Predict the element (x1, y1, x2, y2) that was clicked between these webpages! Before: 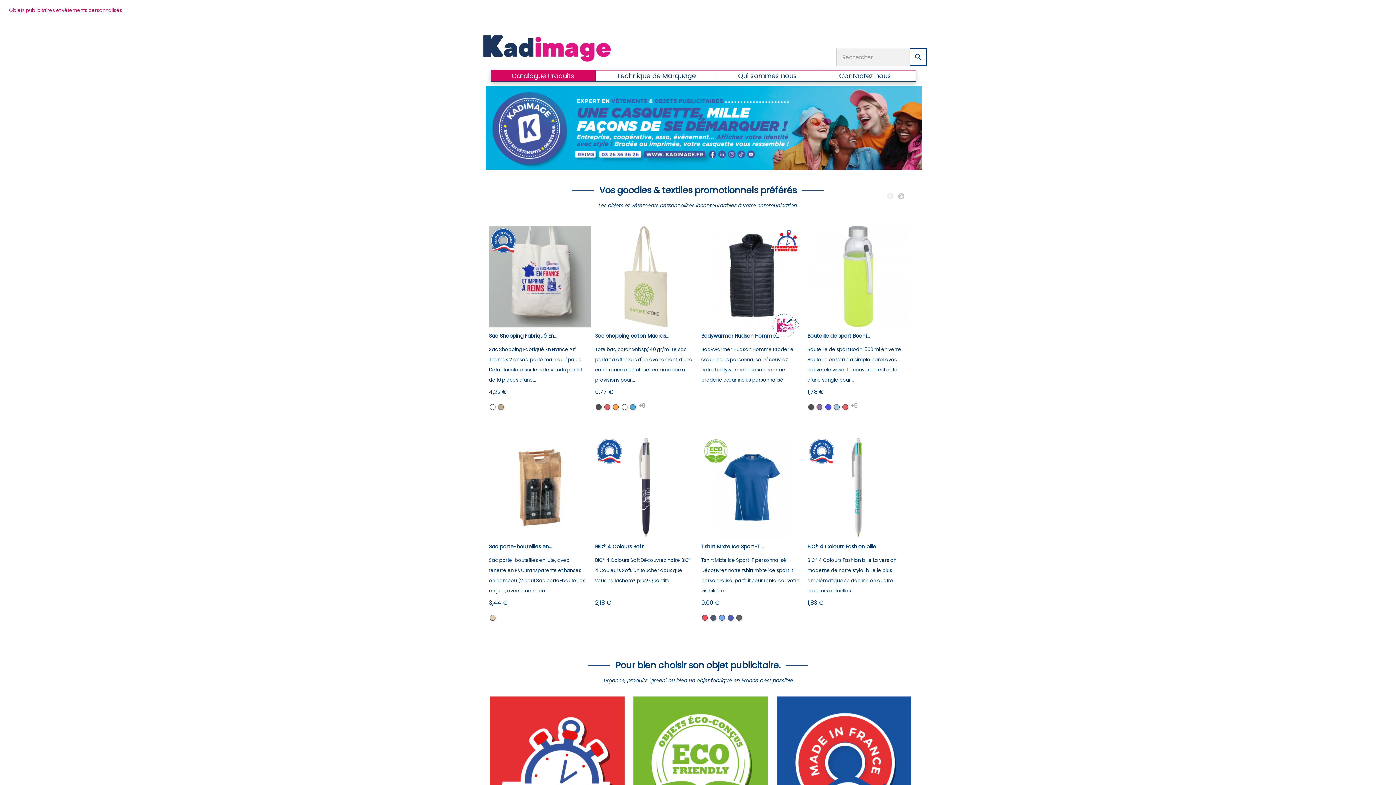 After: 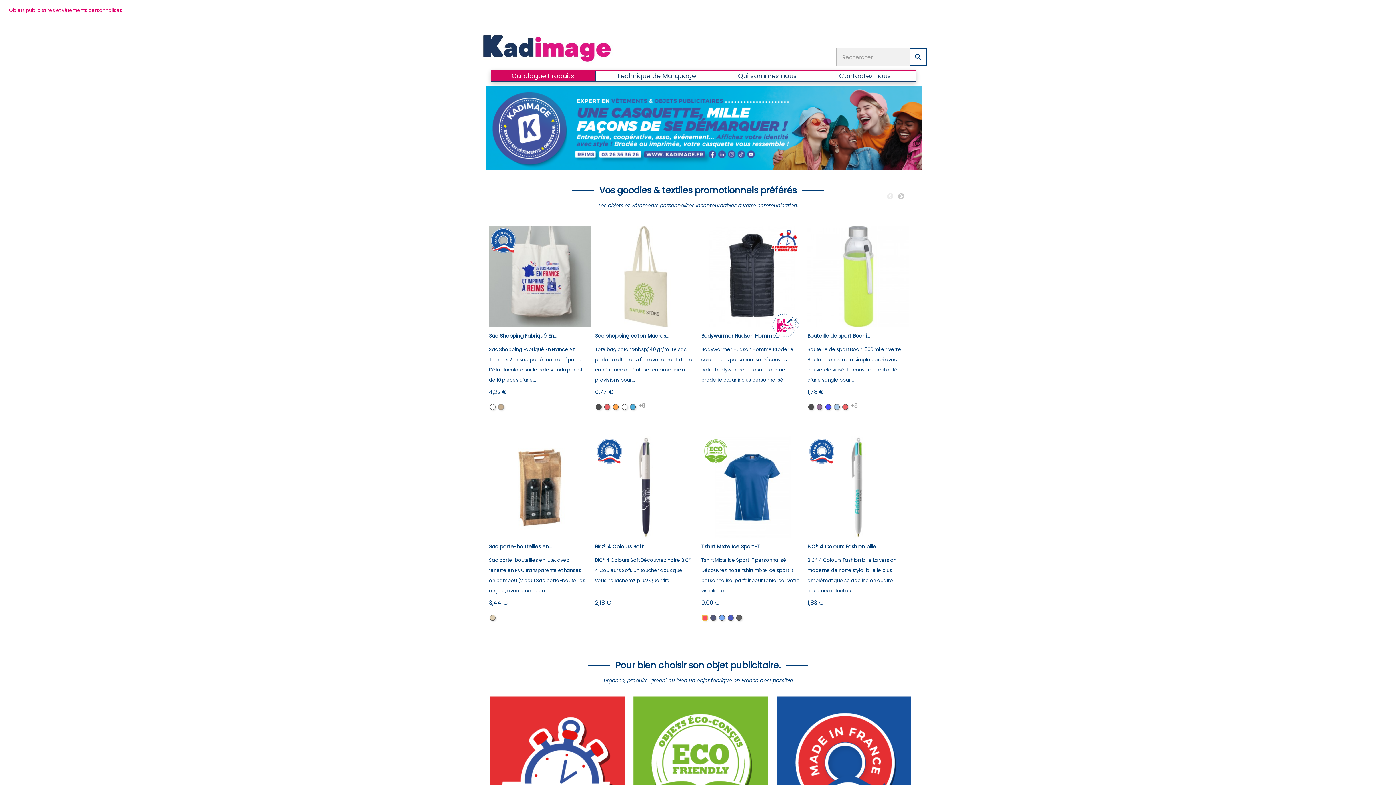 Action: label: Rouge / Blanc bbox: (702, 615, 707, 621)